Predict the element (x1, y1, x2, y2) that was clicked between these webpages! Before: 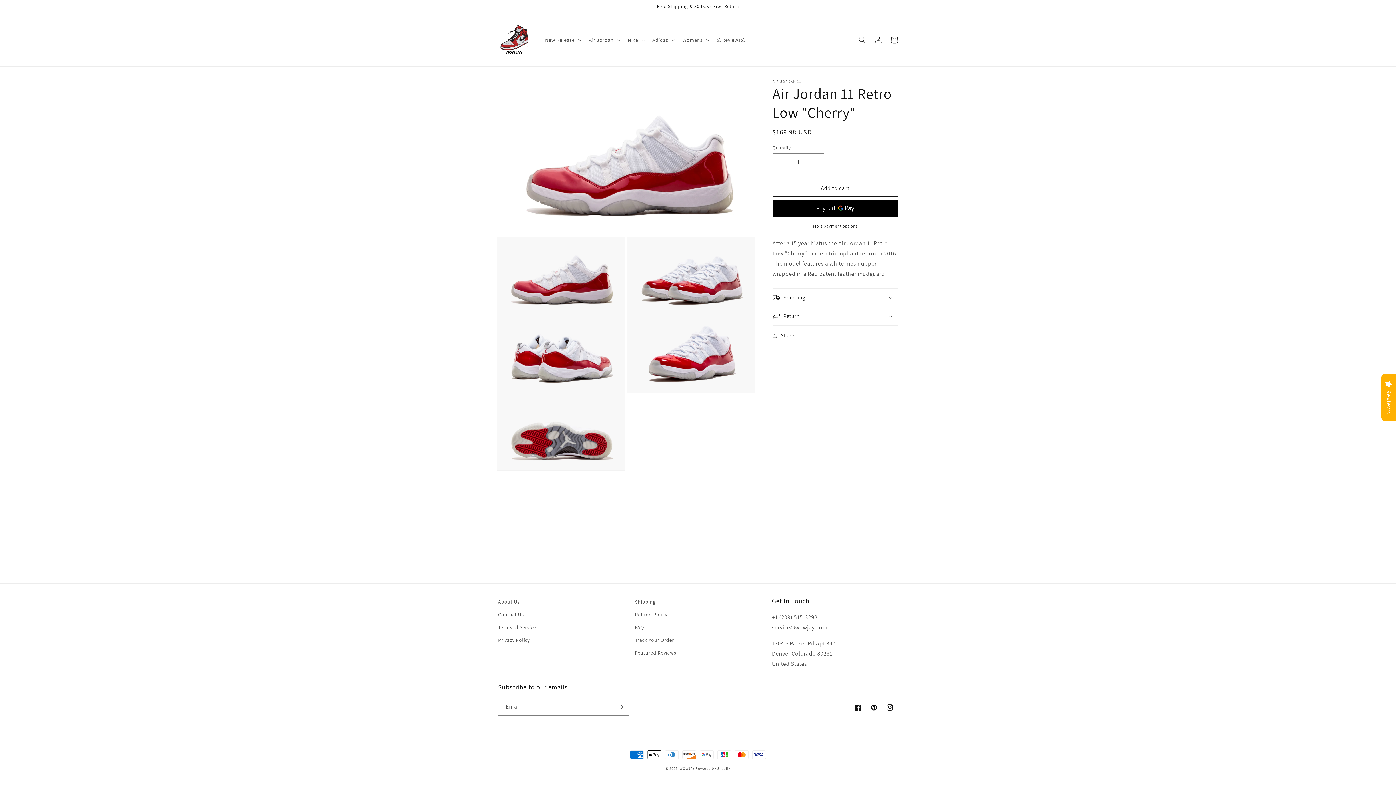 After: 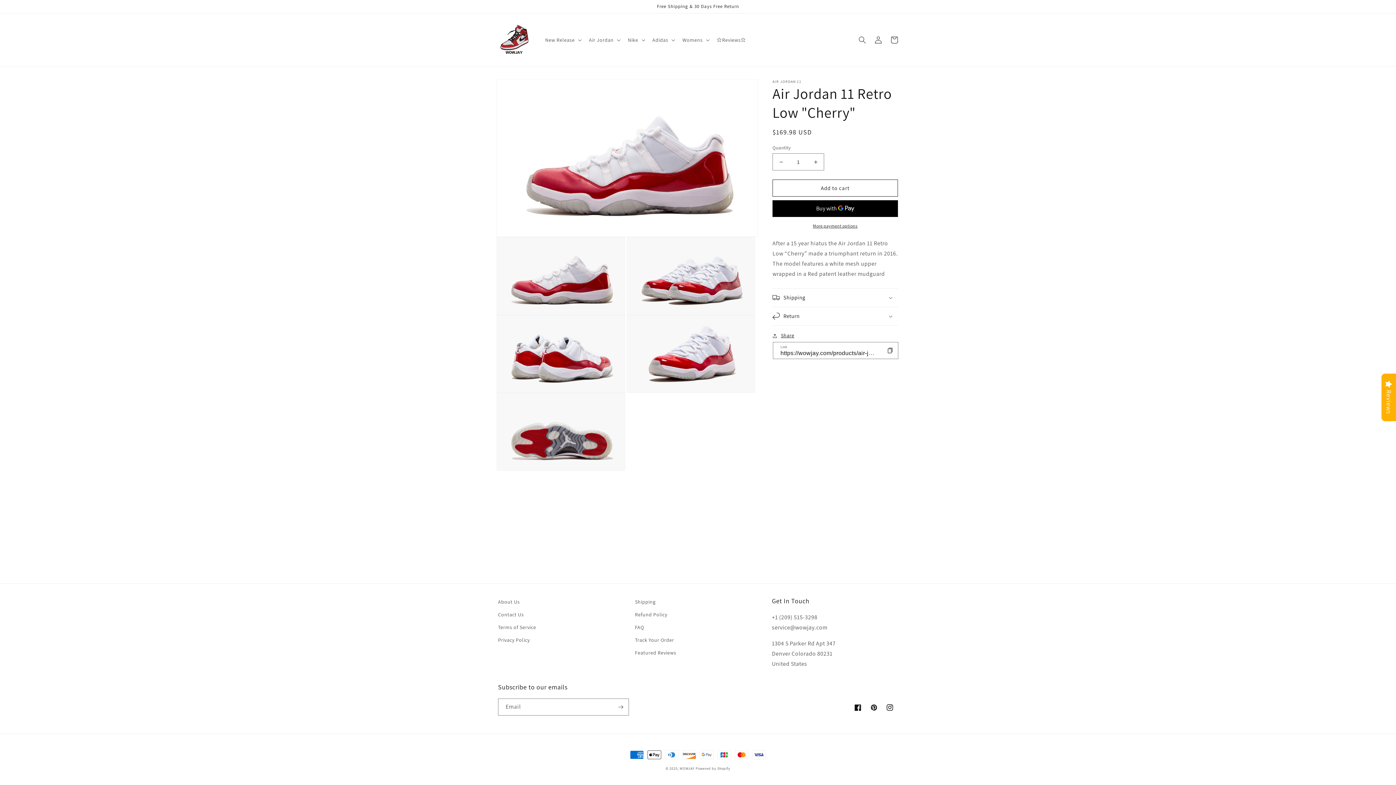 Action: bbox: (772, 331, 794, 340) label: Share